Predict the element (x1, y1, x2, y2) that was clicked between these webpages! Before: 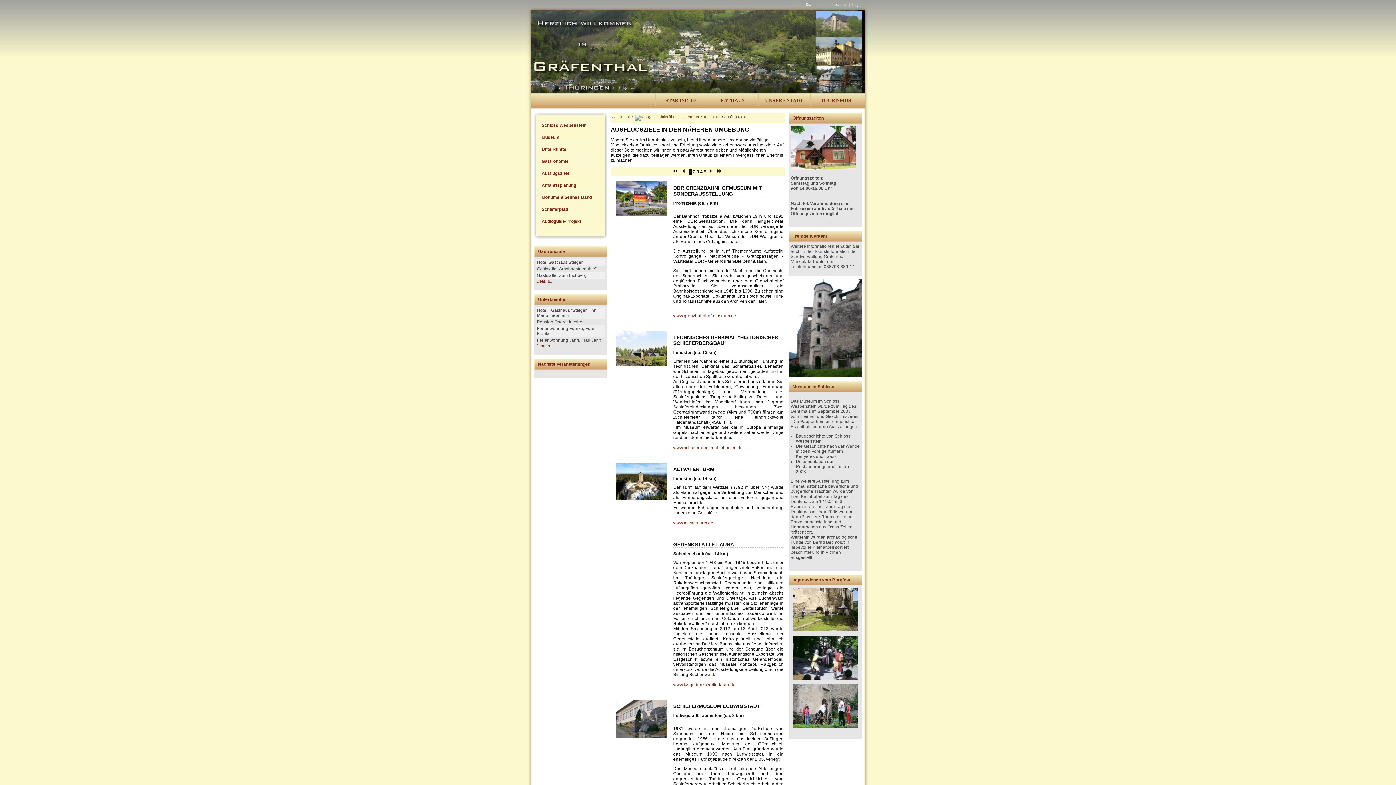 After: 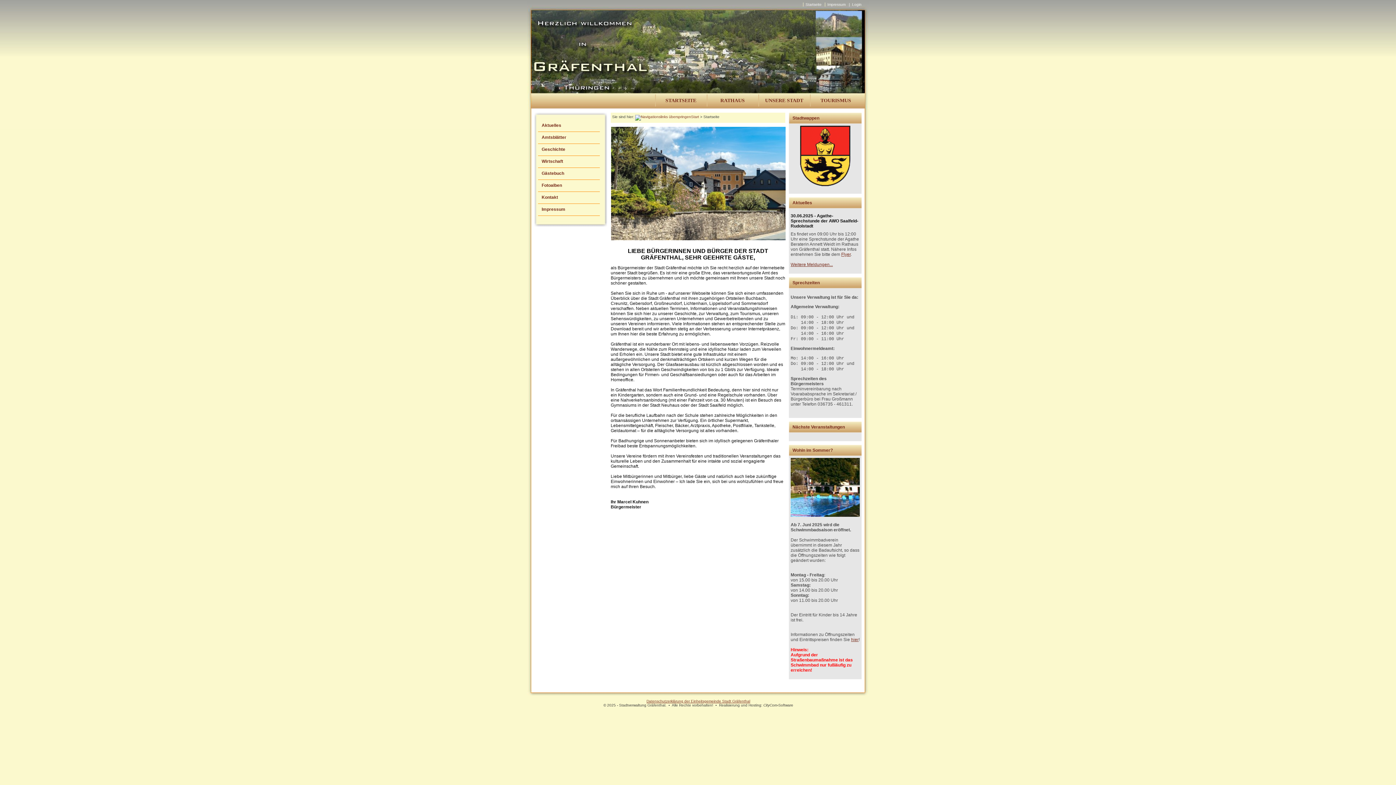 Action: label: Start bbox: (691, 114, 699, 118)